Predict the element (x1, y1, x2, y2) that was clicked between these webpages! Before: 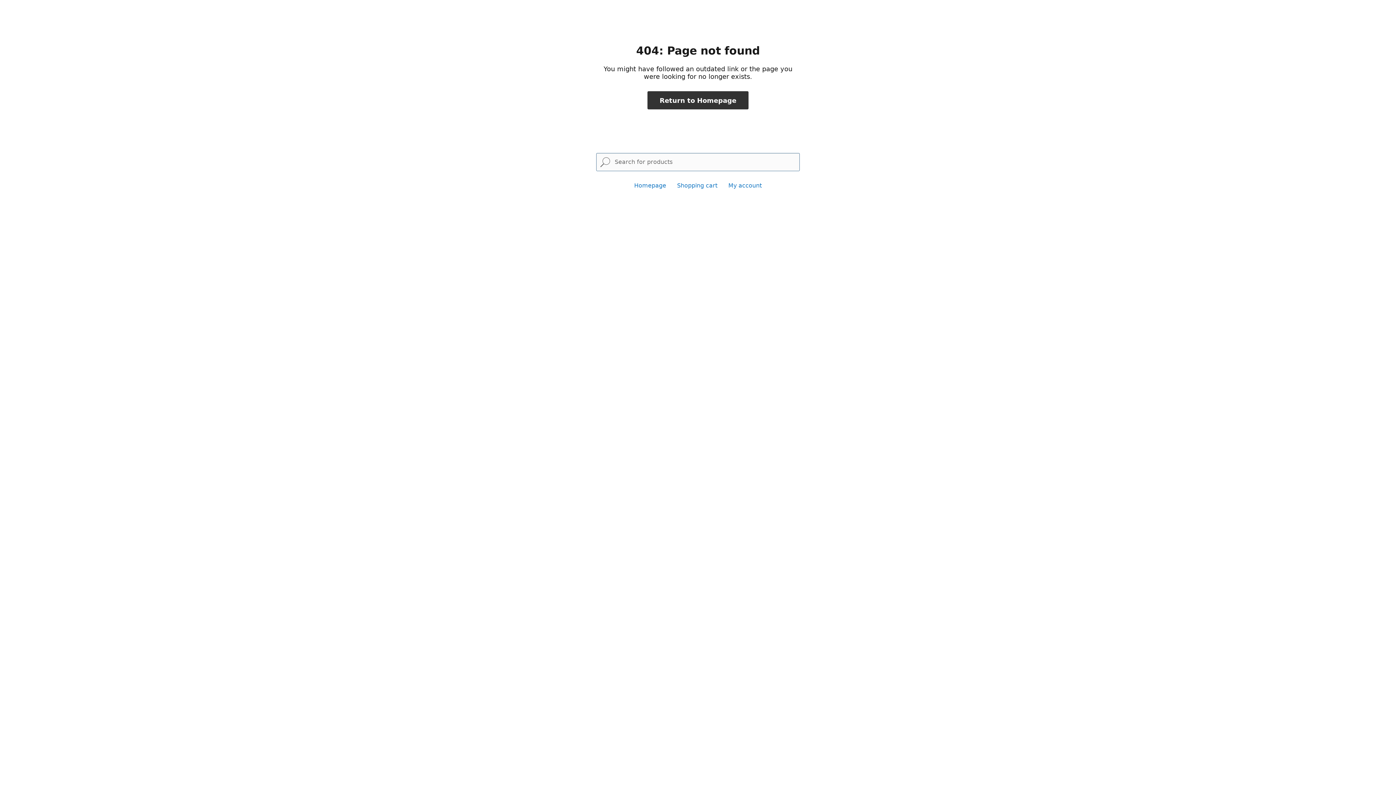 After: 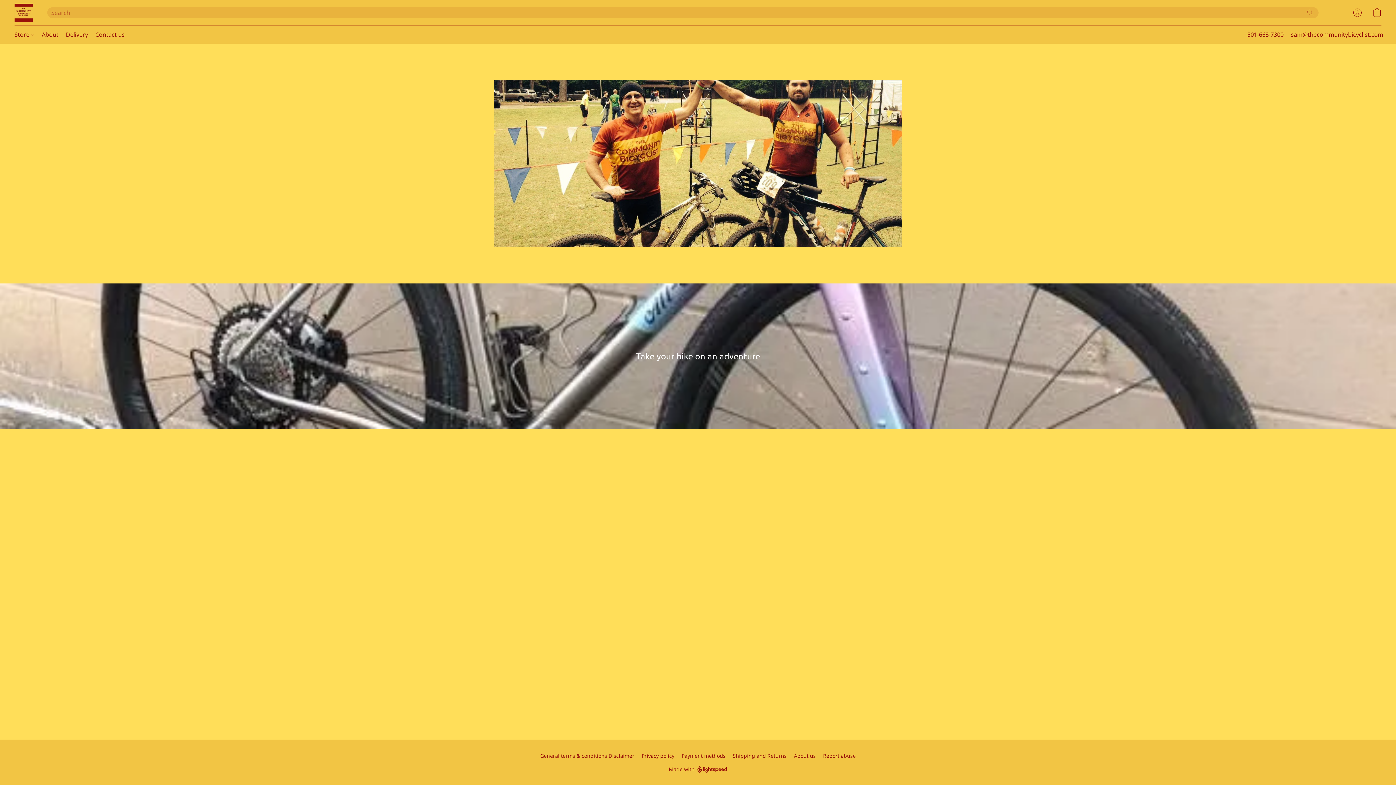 Action: label: Homepage bbox: (634, 182, 666, 189)